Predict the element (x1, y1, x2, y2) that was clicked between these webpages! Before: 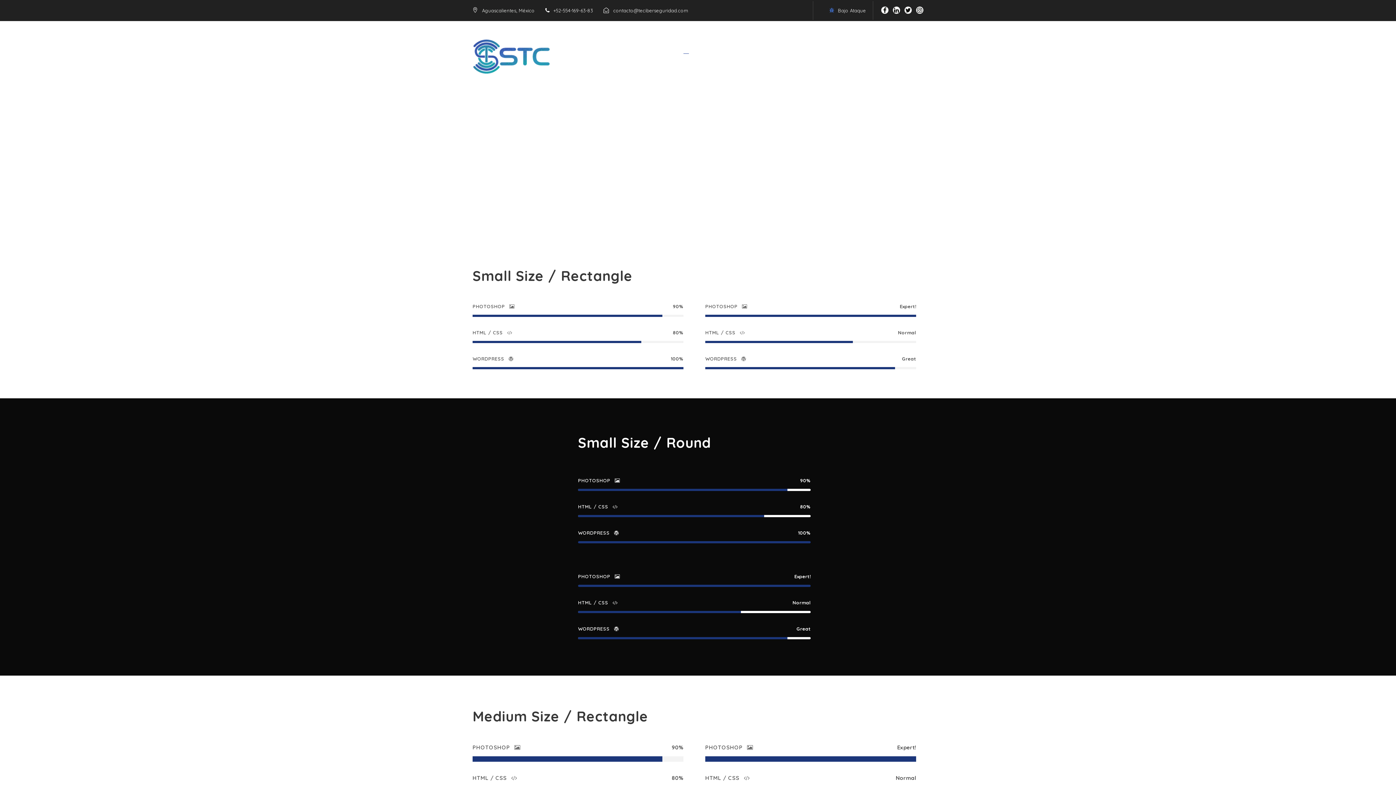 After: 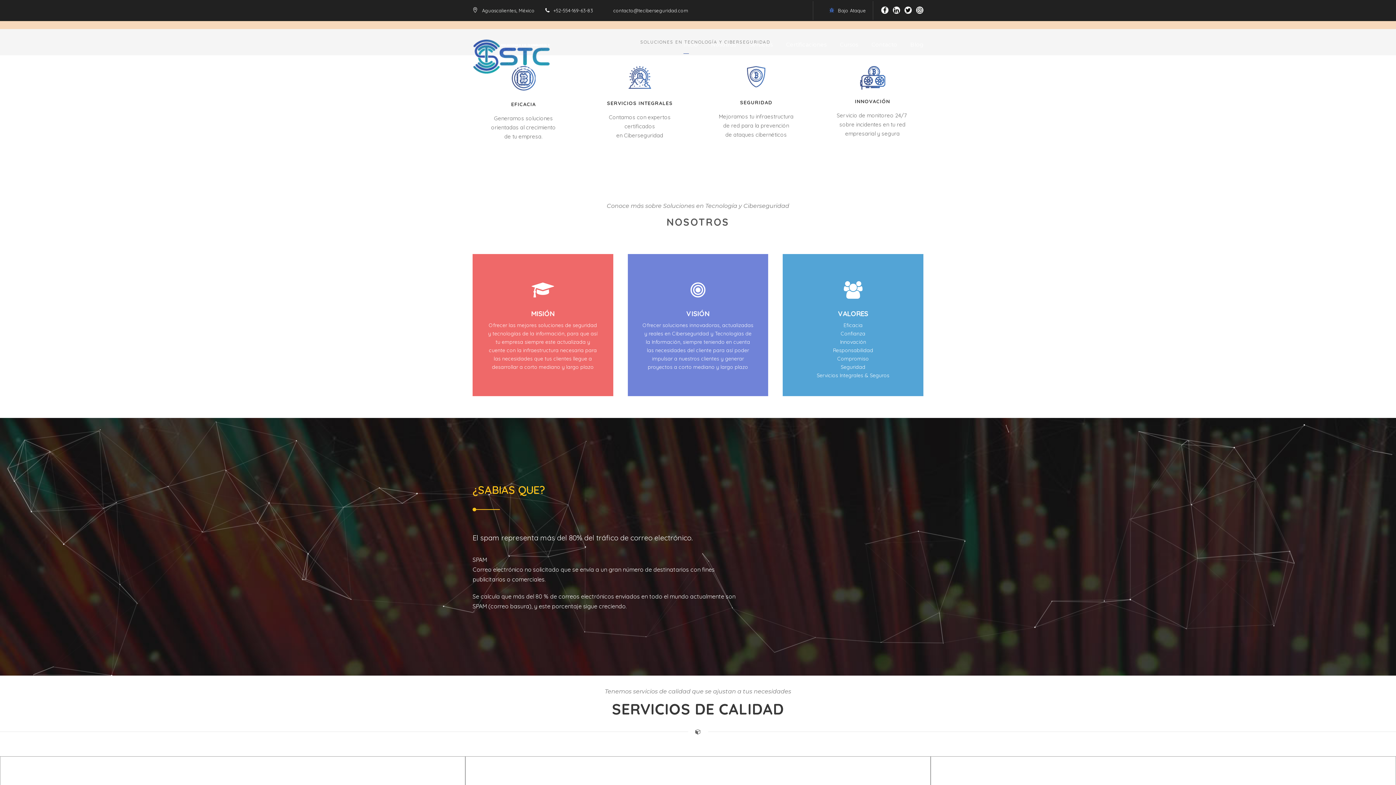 Action: bbox: (472, 52, 550, 59)